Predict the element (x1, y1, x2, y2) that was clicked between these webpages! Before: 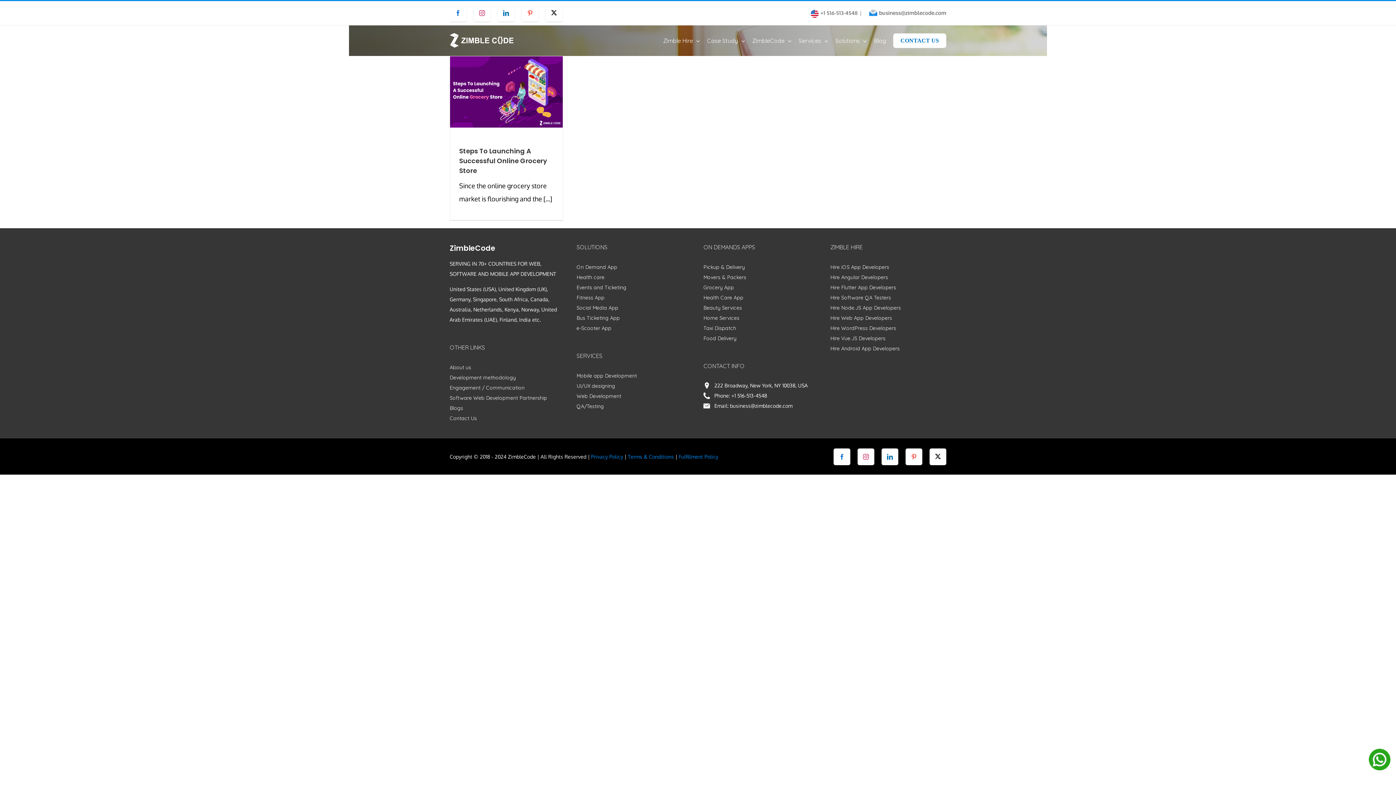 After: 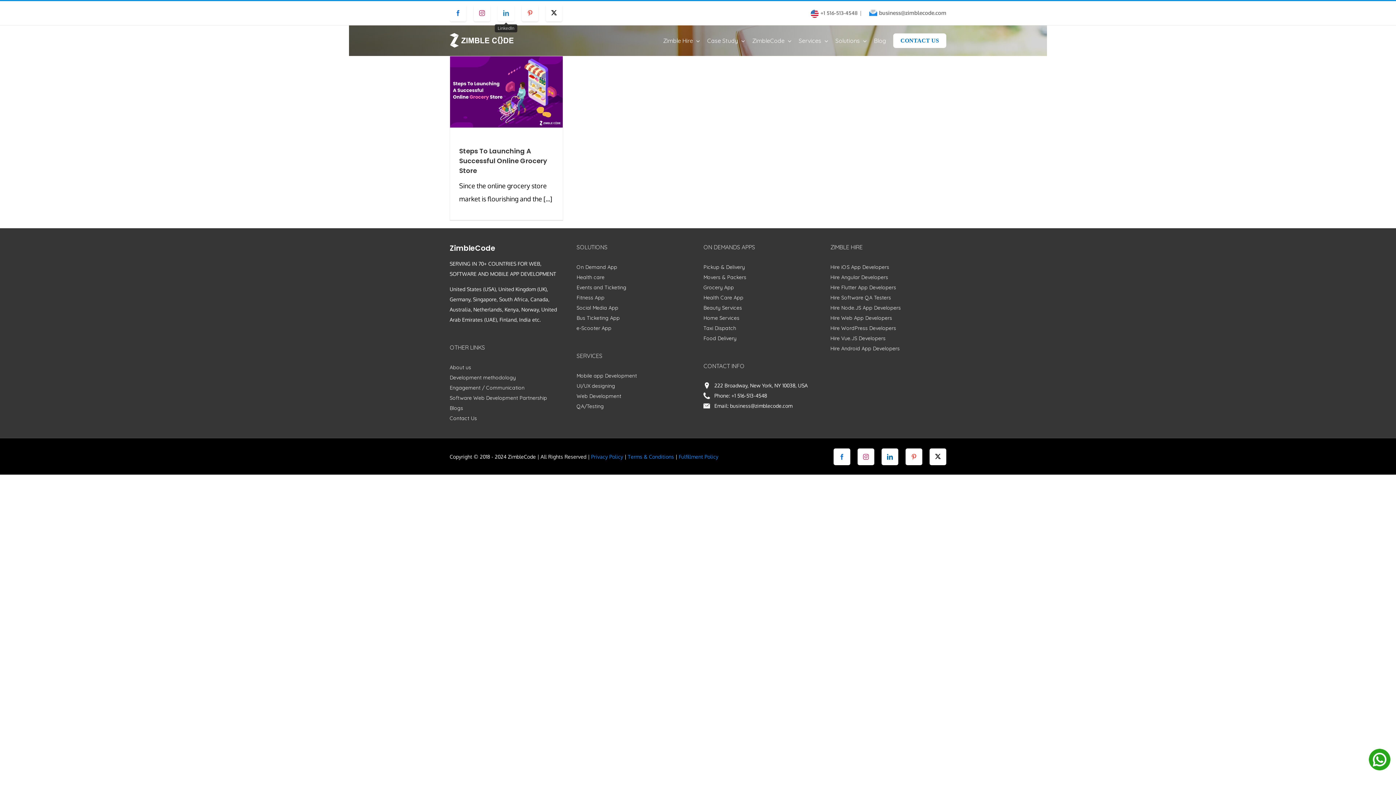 Action: label: LinkedIn bbox: (497, 4, 514, 21)